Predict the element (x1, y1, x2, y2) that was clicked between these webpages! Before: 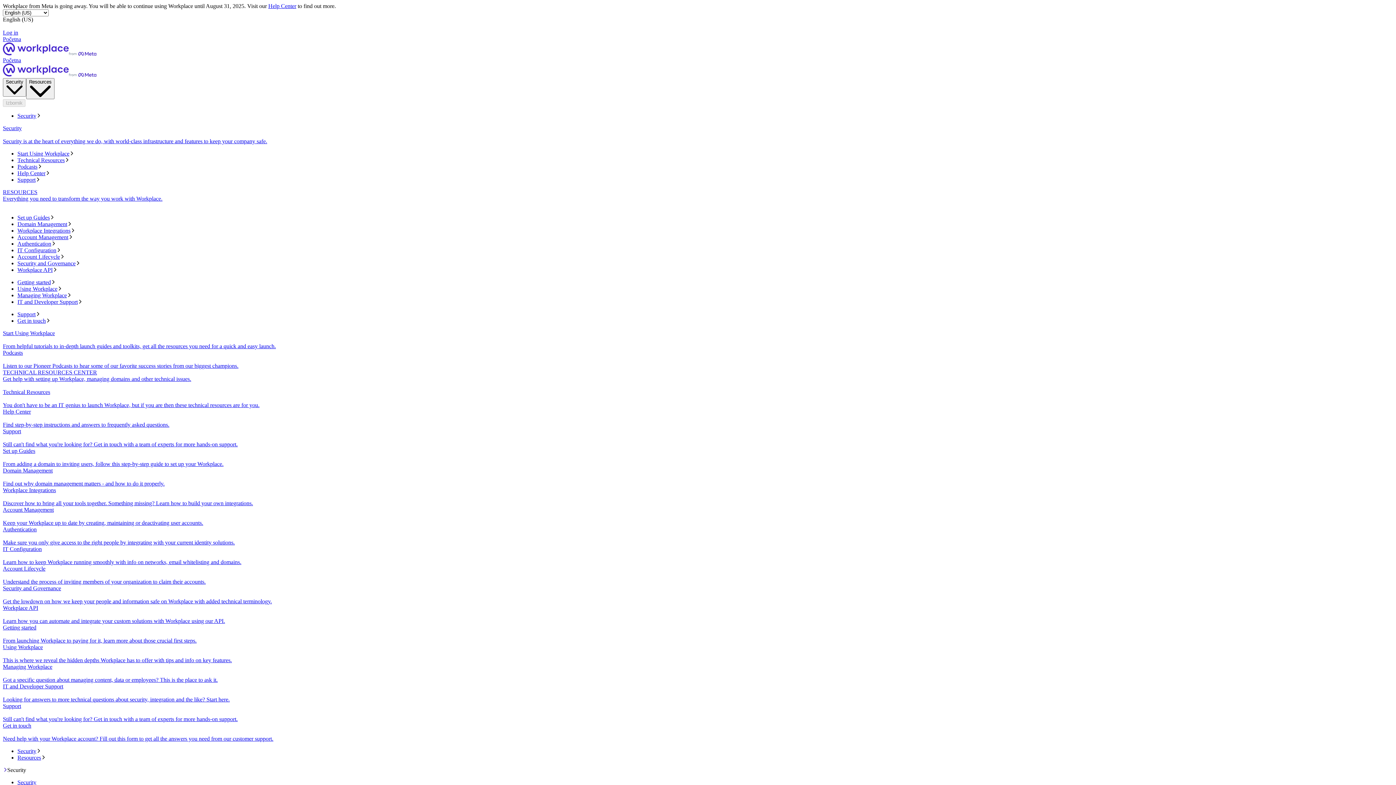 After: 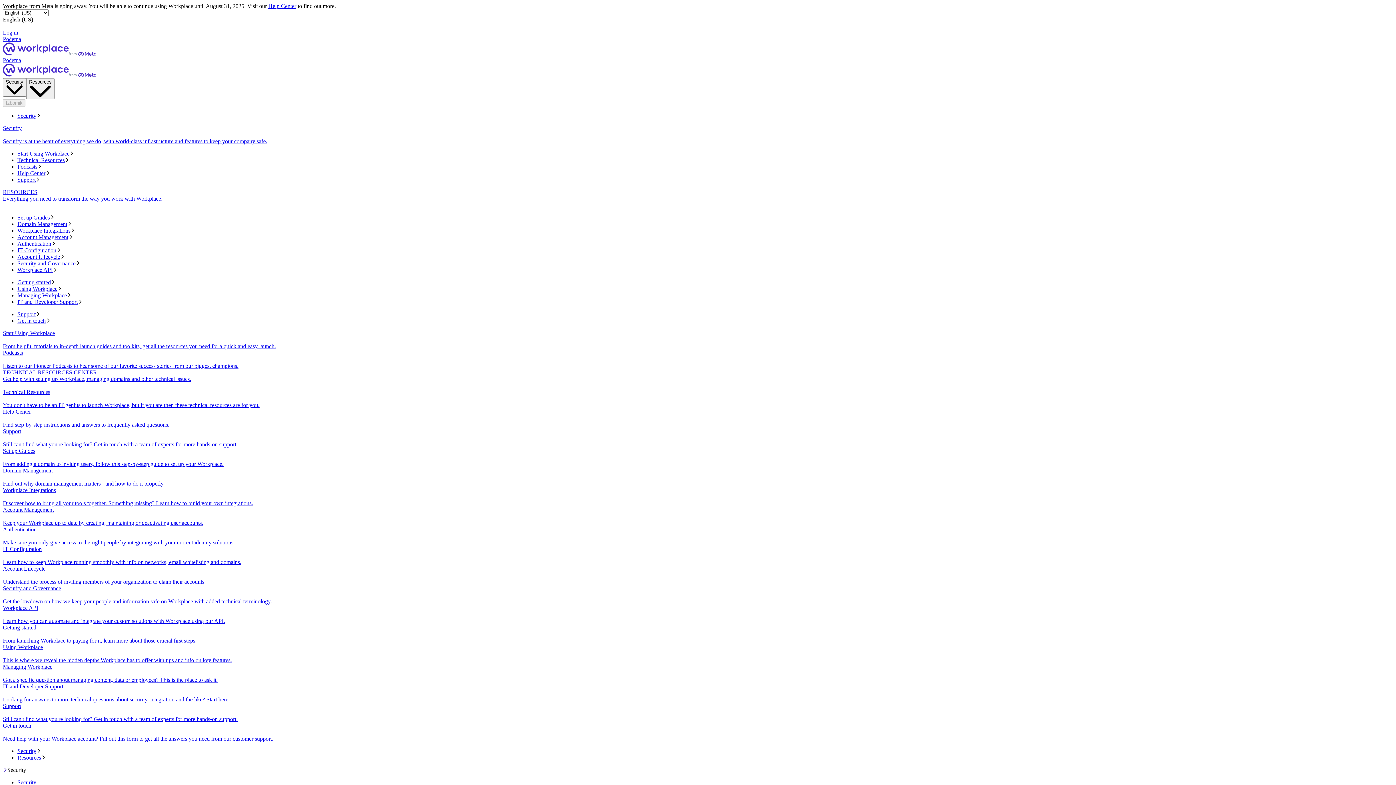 Action: bbox: (17, 748, 1393, 755) label: Security